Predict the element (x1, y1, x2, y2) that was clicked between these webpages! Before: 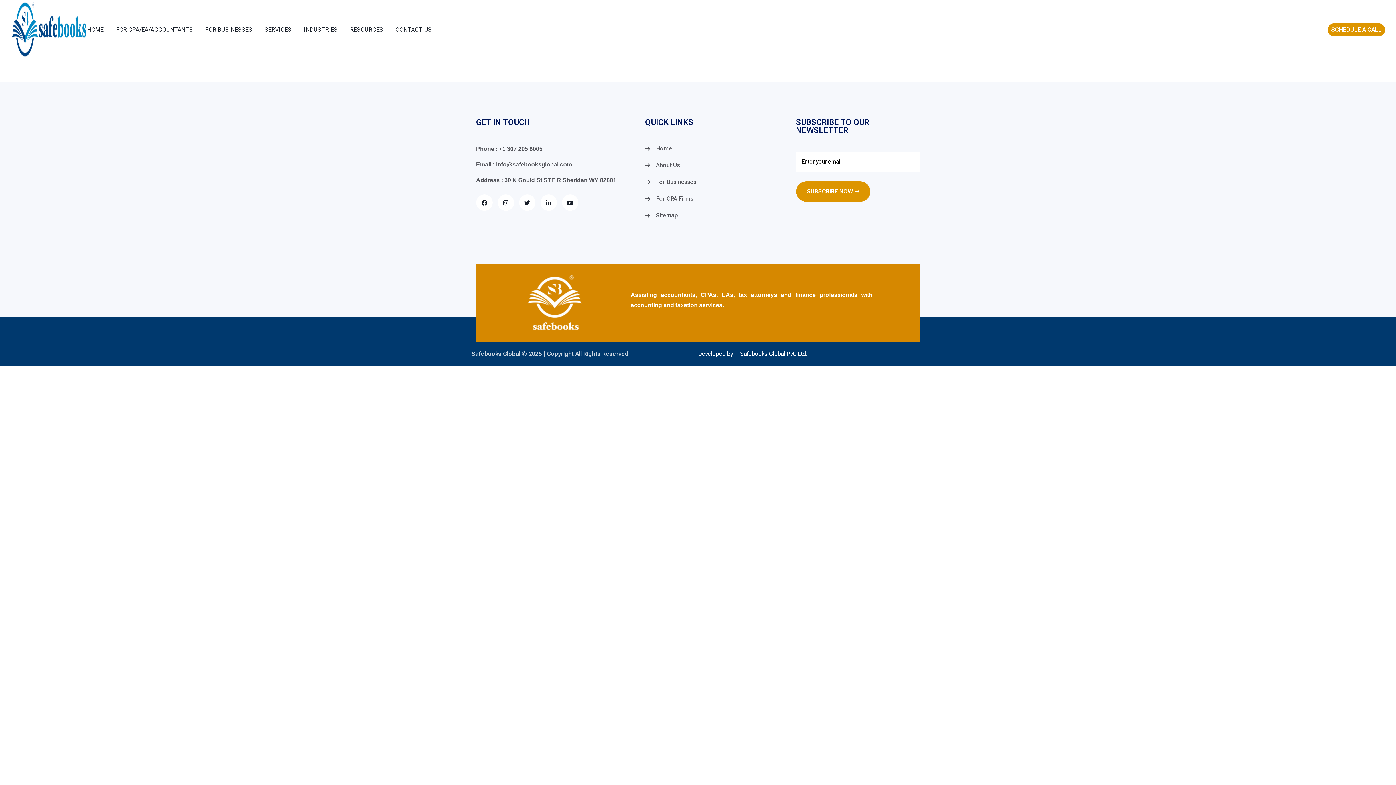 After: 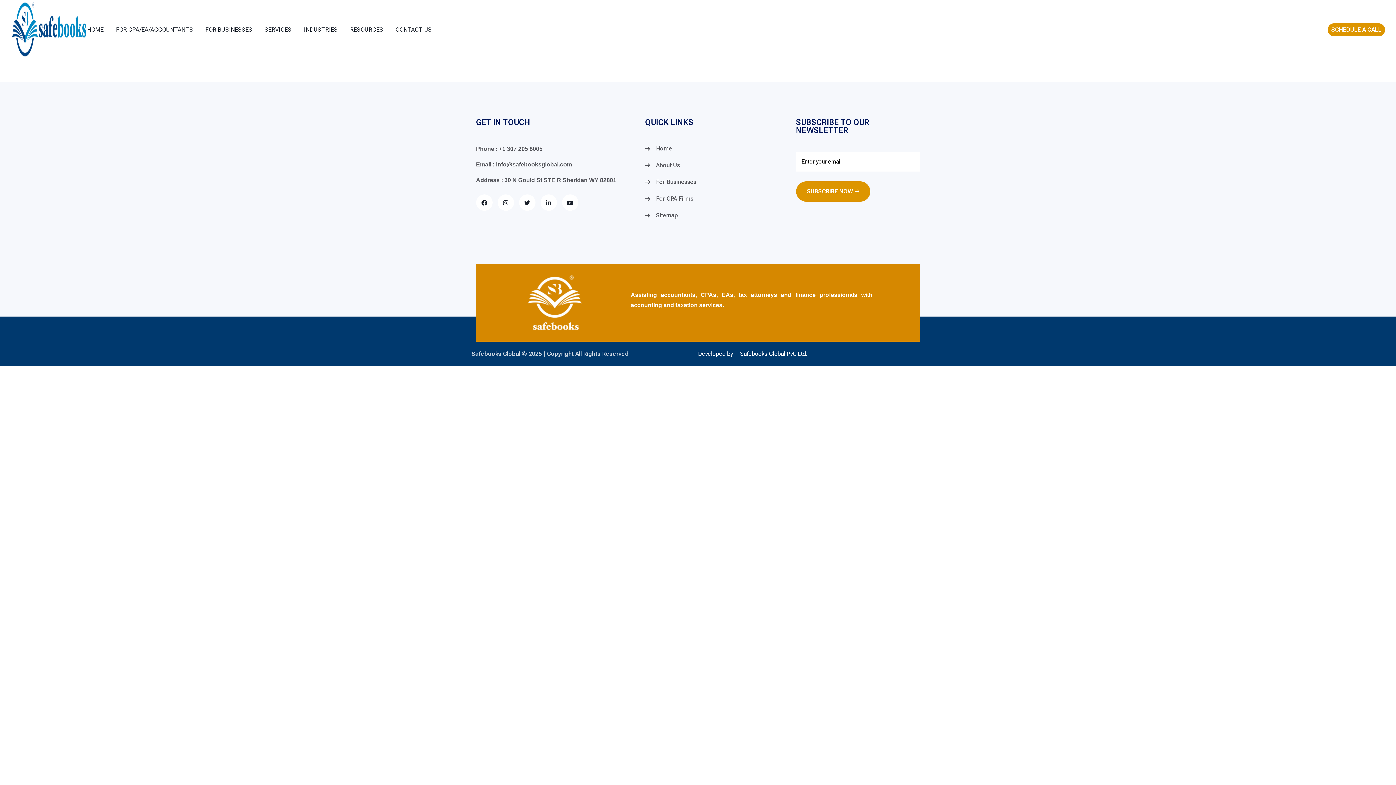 Action: label: FOR CPA/EA/ACCOUNTANTS bbox: (116, 11, 193, 47)